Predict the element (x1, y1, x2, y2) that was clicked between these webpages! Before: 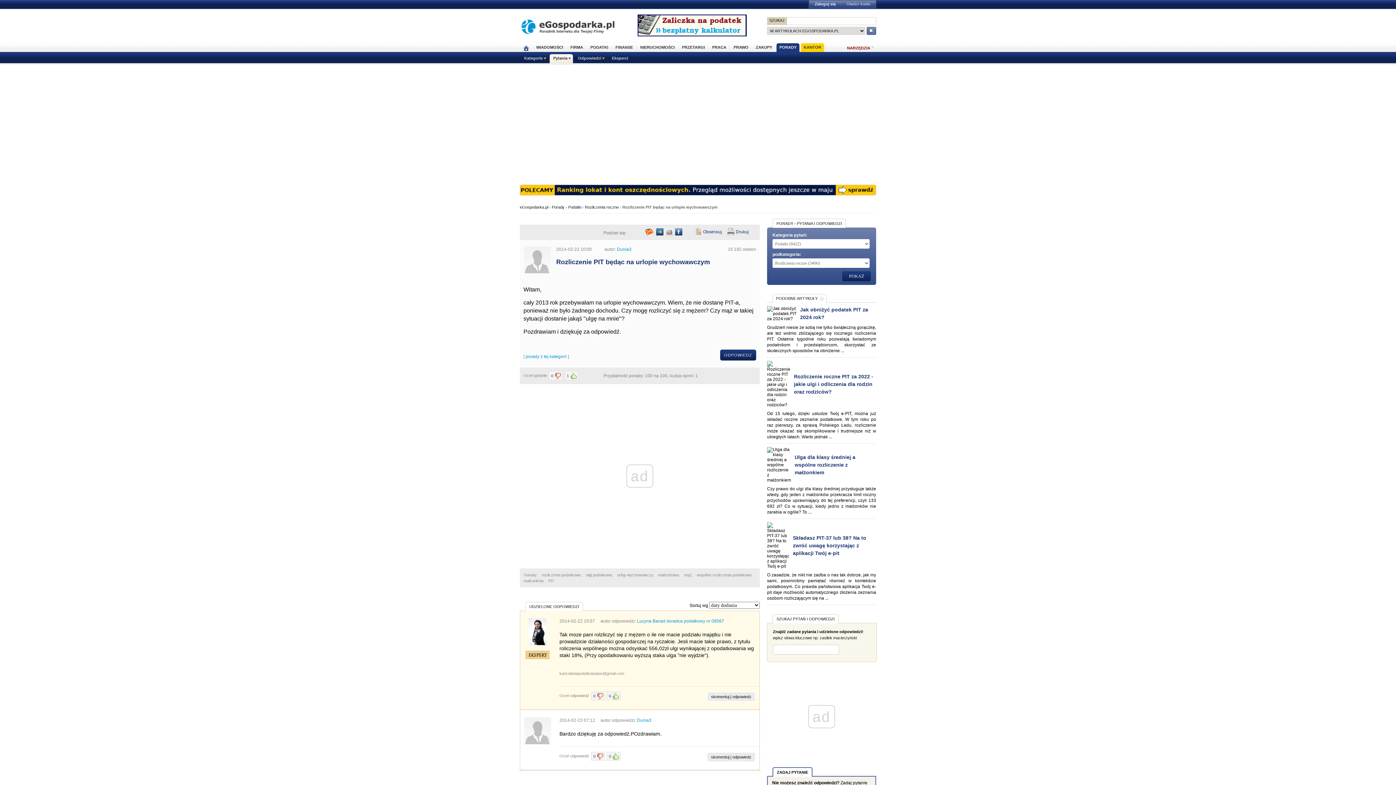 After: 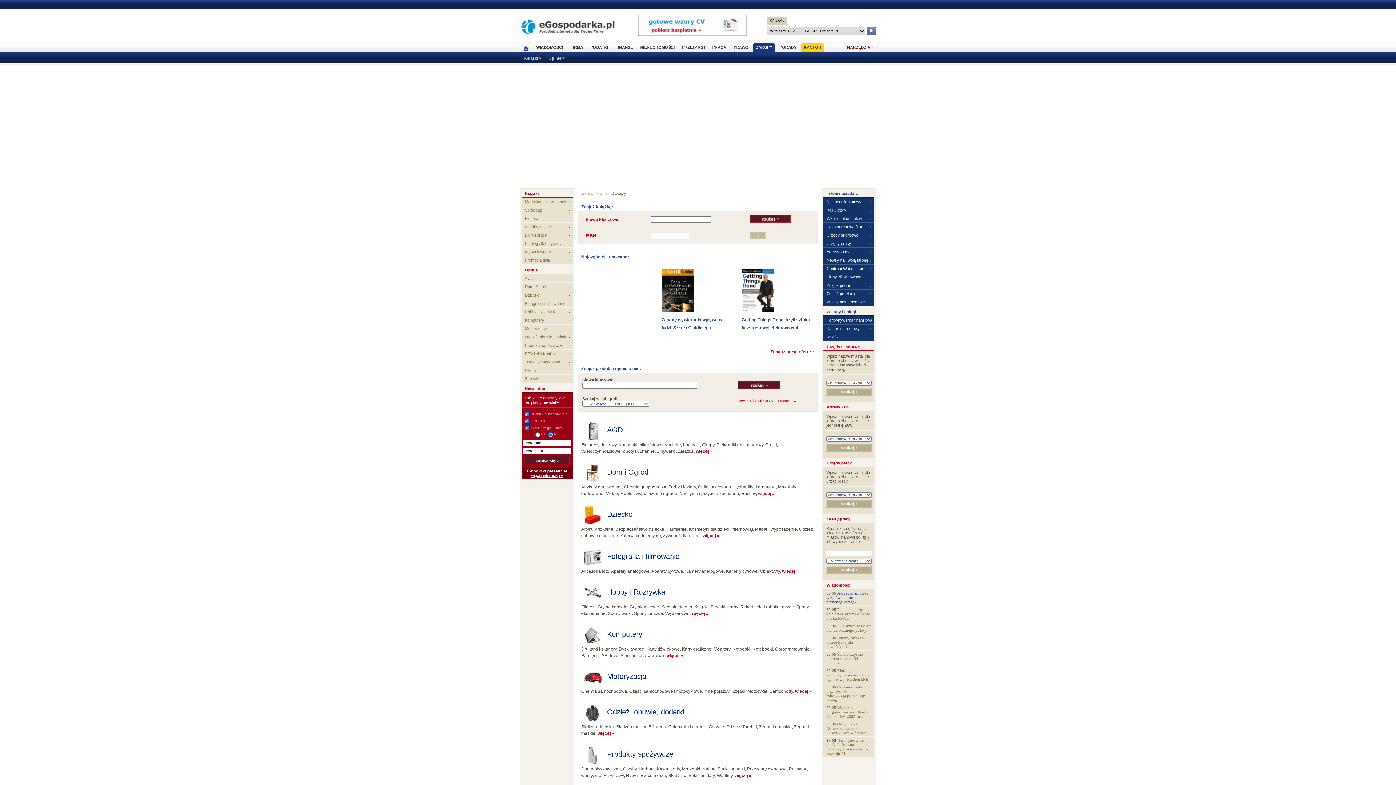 Action: bbox: (753, 42, 775, 52) label: ZAKUPY